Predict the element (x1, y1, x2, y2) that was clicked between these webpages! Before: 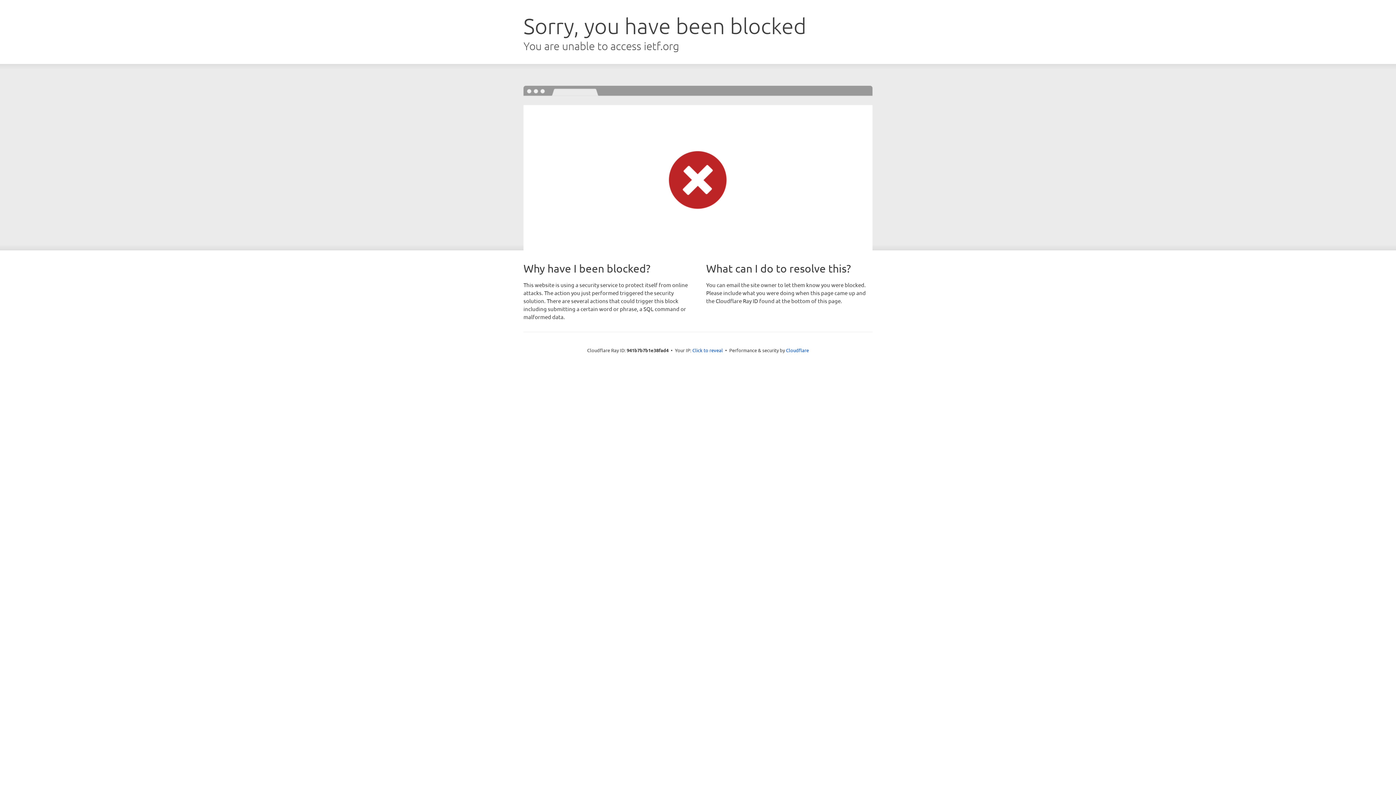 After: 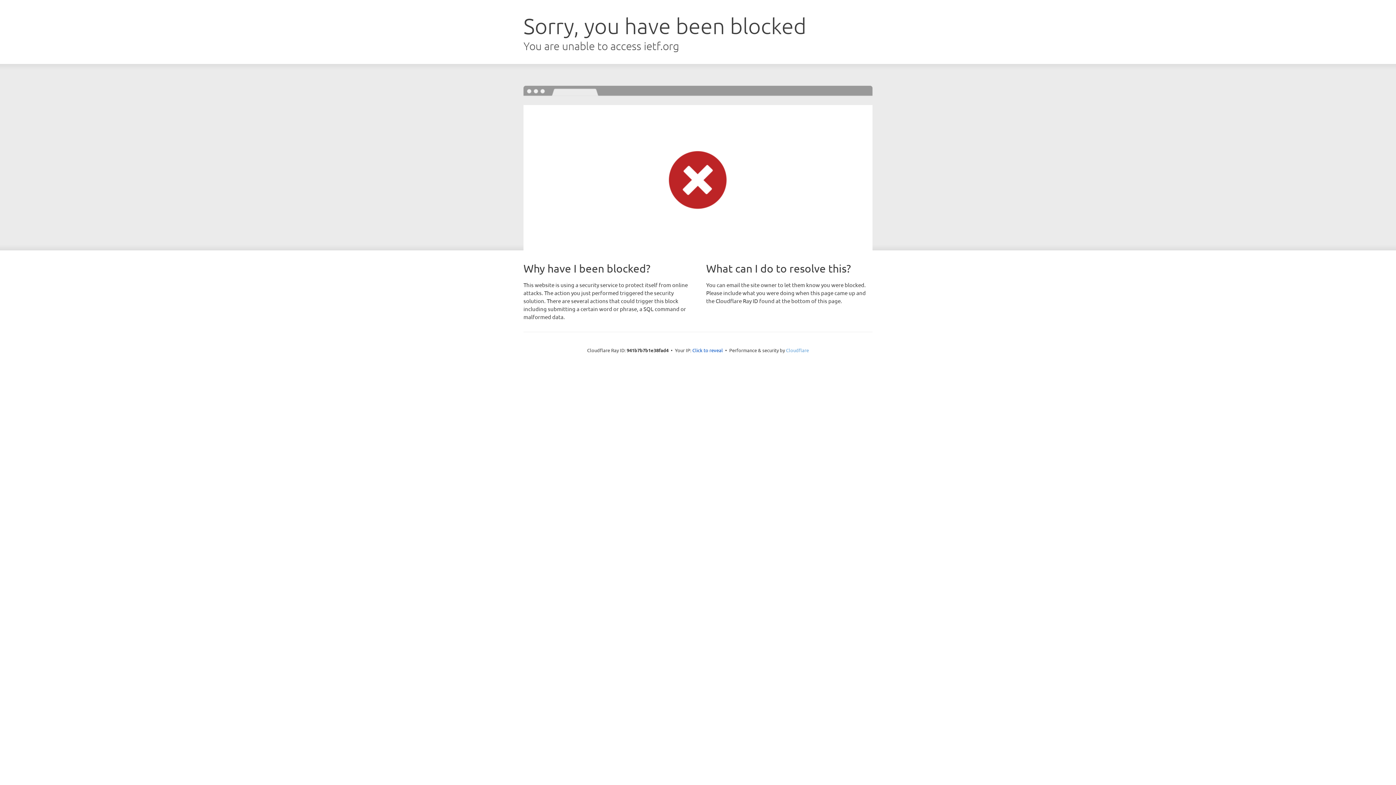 Action: label: Cloudflare bbox: (786, 347, 809, 353)